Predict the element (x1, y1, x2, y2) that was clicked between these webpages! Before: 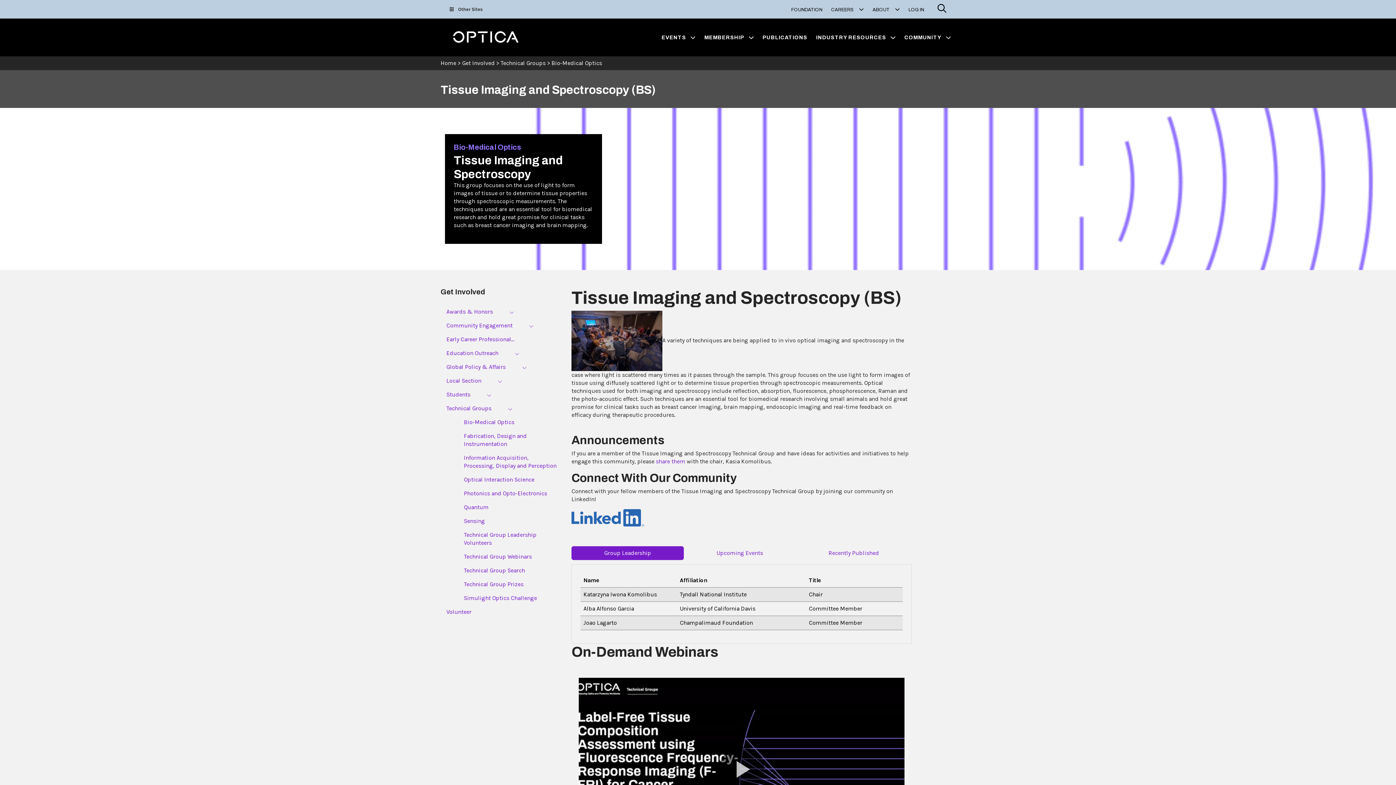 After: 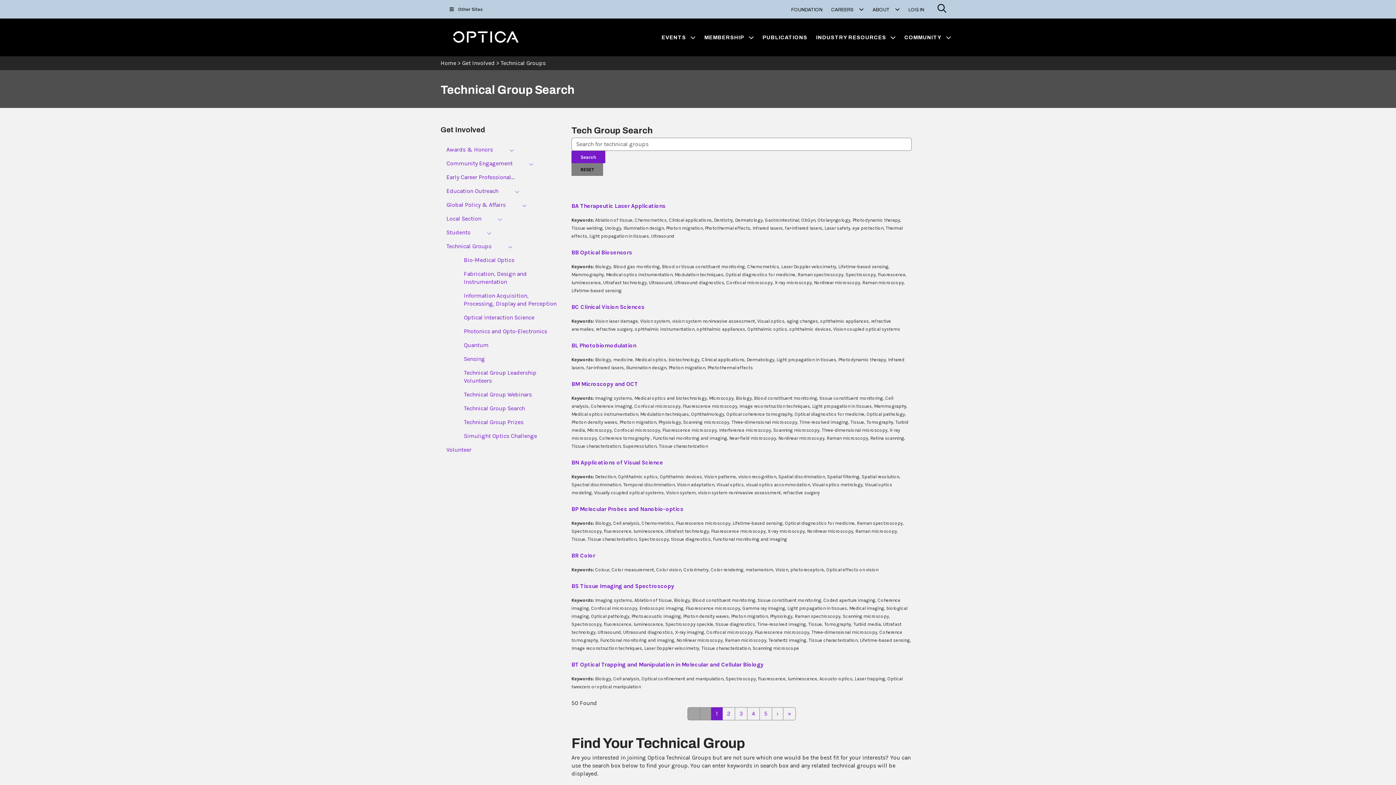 Action: bbox: (458, 564, 562, 577) label: Technical Group Search